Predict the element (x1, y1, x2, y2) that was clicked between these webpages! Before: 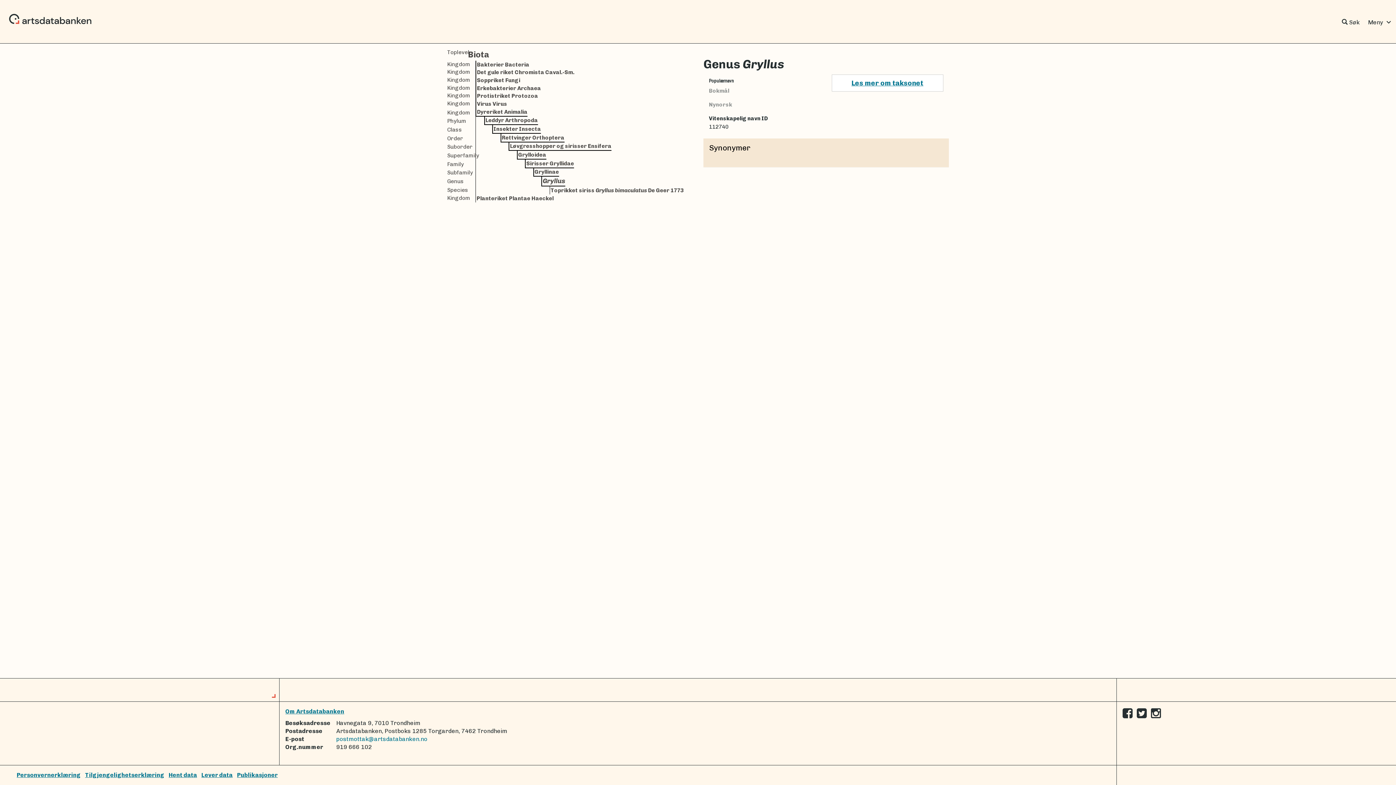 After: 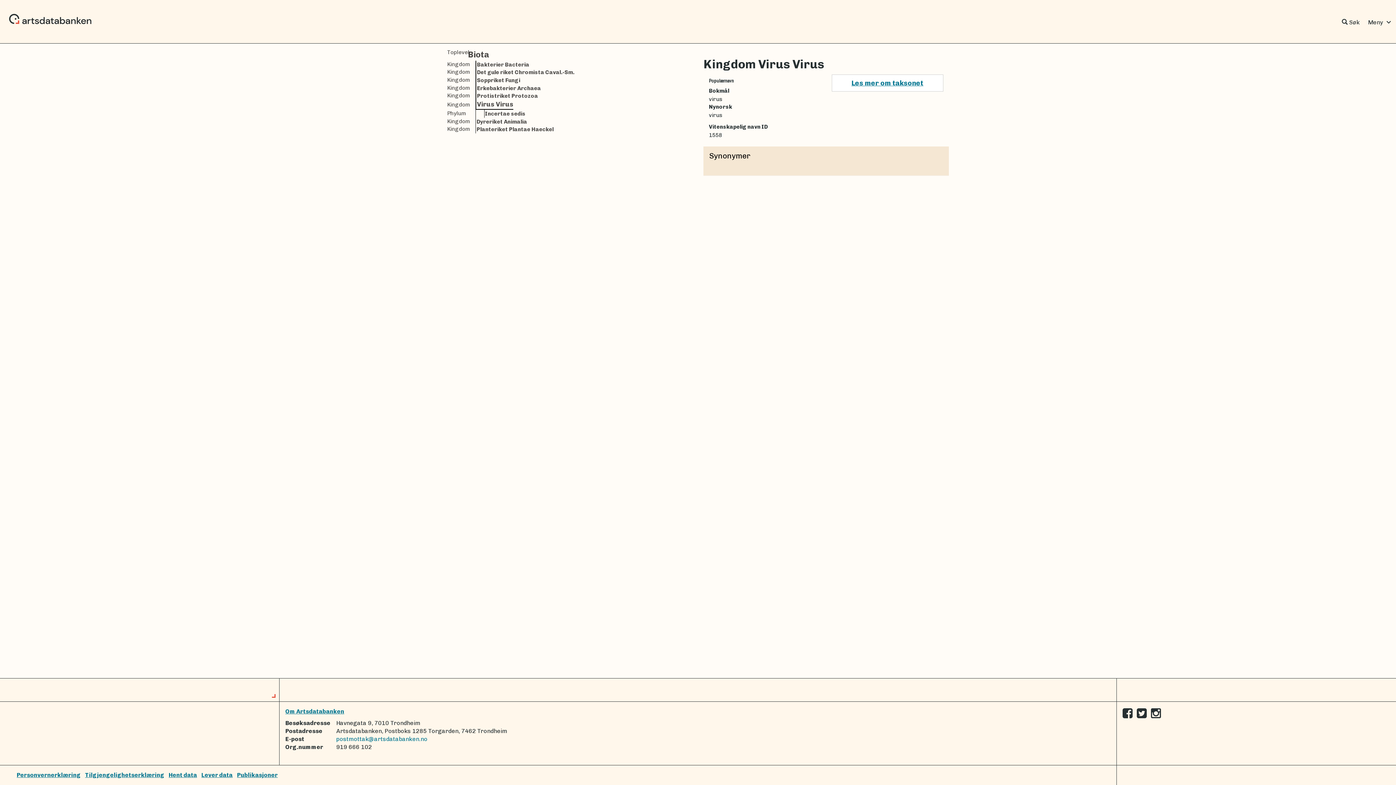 Action: bbox: (475, 100, 507, 108) label: Kingdom
Virus Virus